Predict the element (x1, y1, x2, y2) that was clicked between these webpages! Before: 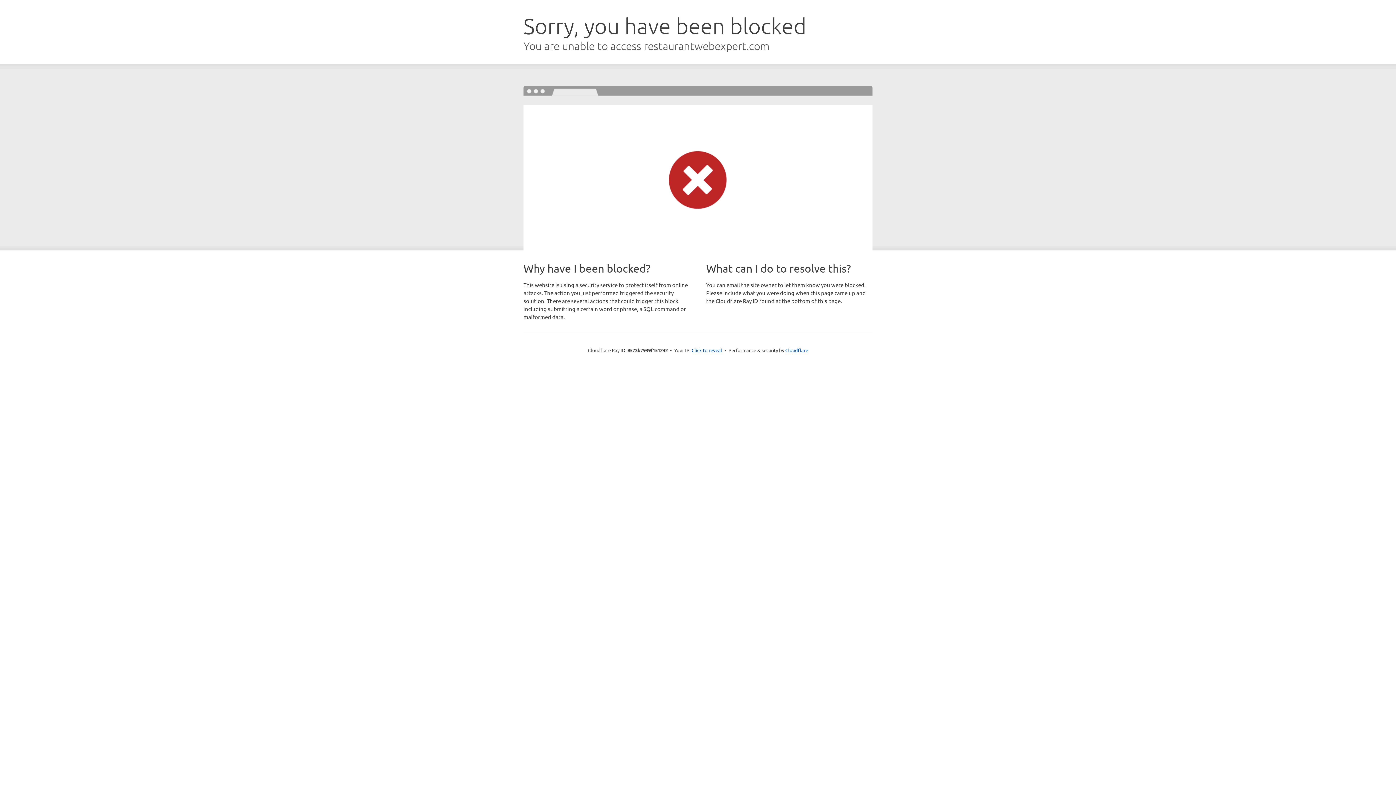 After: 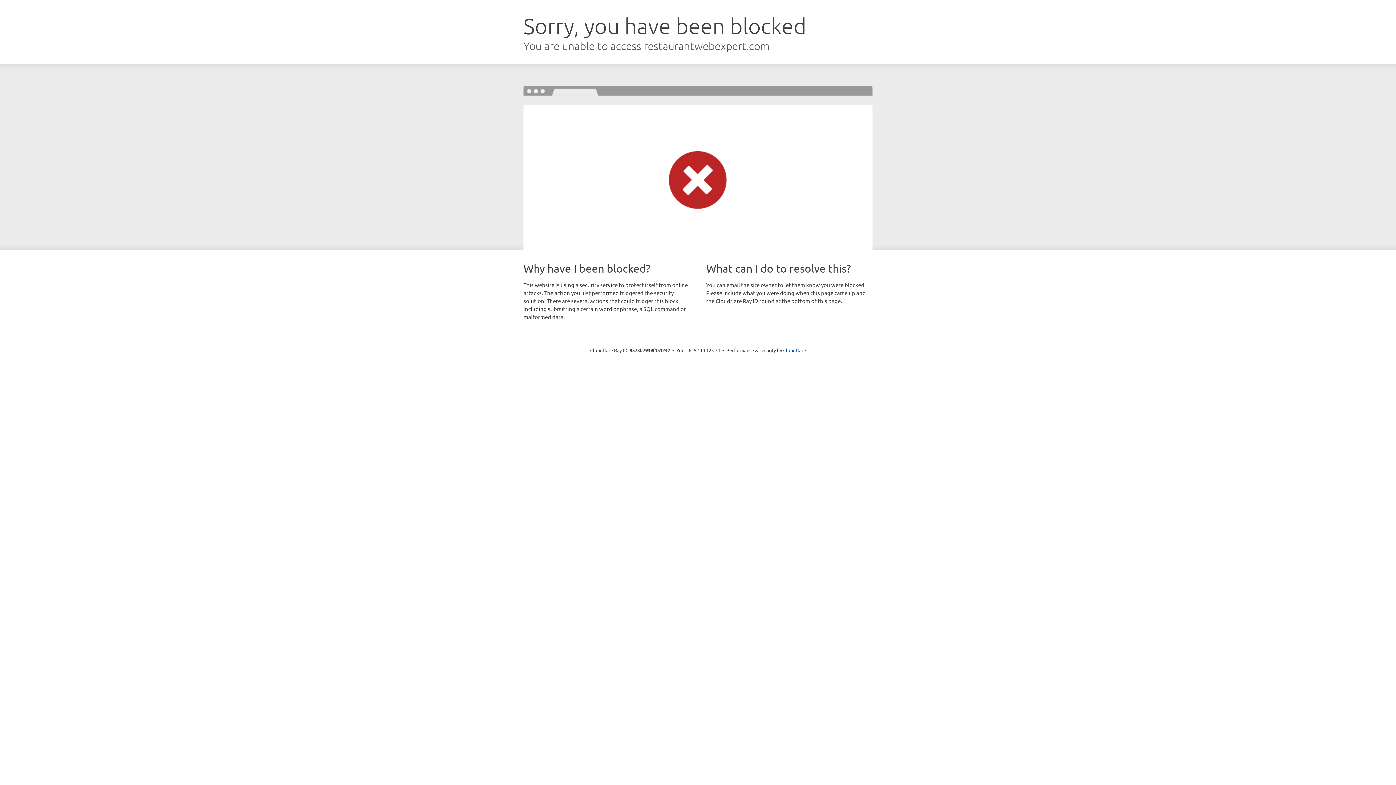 Action: bbox: (691, 346, 722, 353) label: Click to reveal